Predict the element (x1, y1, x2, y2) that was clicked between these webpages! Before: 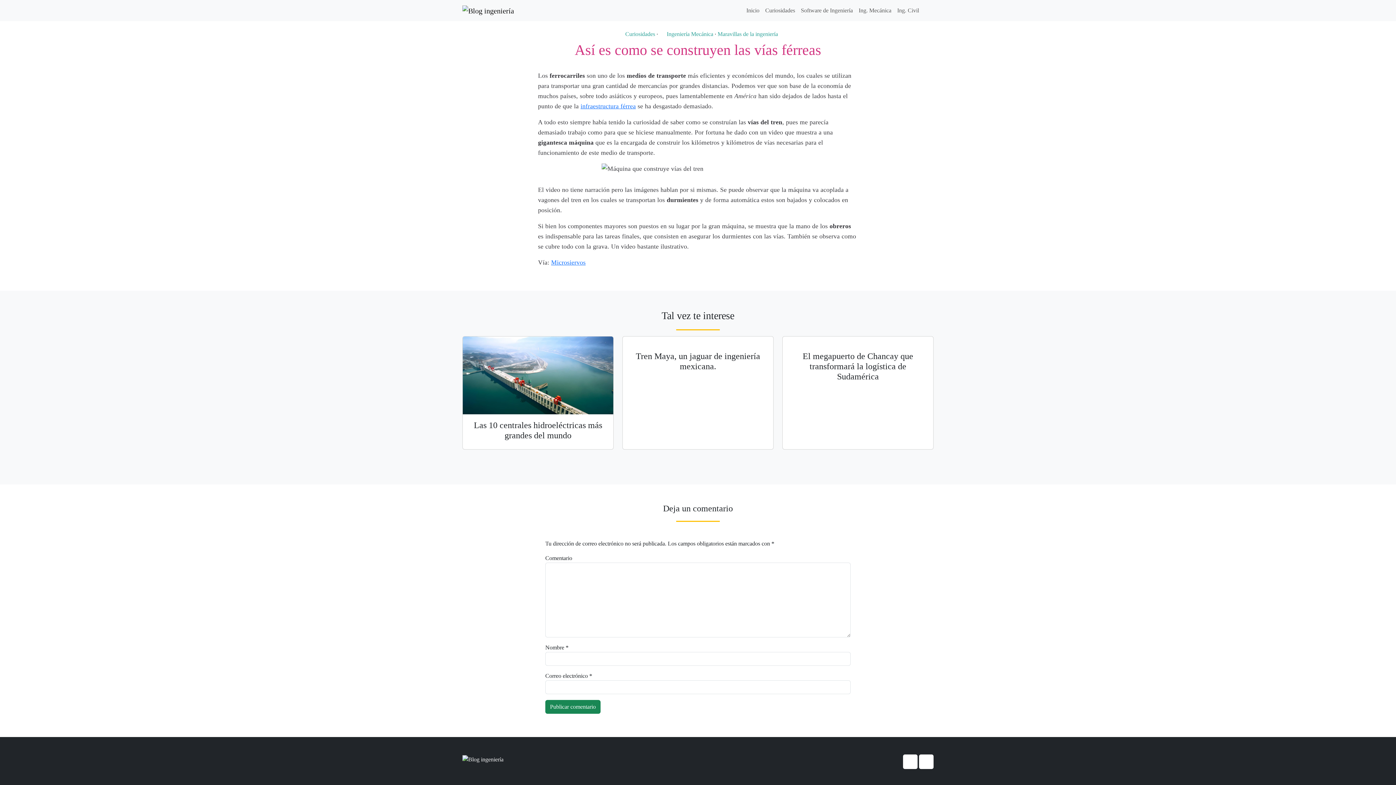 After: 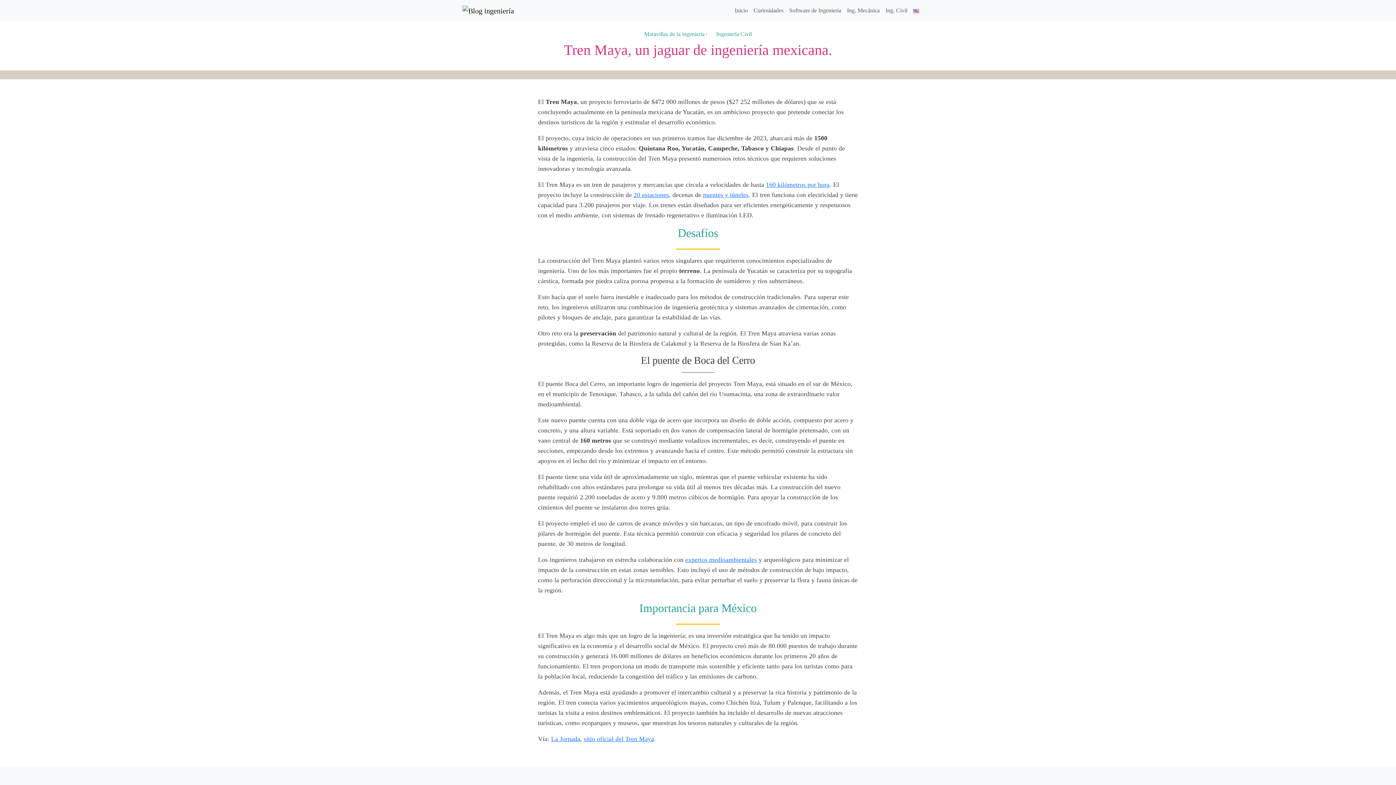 Action: bbox: (636, 351, 760, 371) label: Tren Maya, un jaguar de ingeniería mexicana.